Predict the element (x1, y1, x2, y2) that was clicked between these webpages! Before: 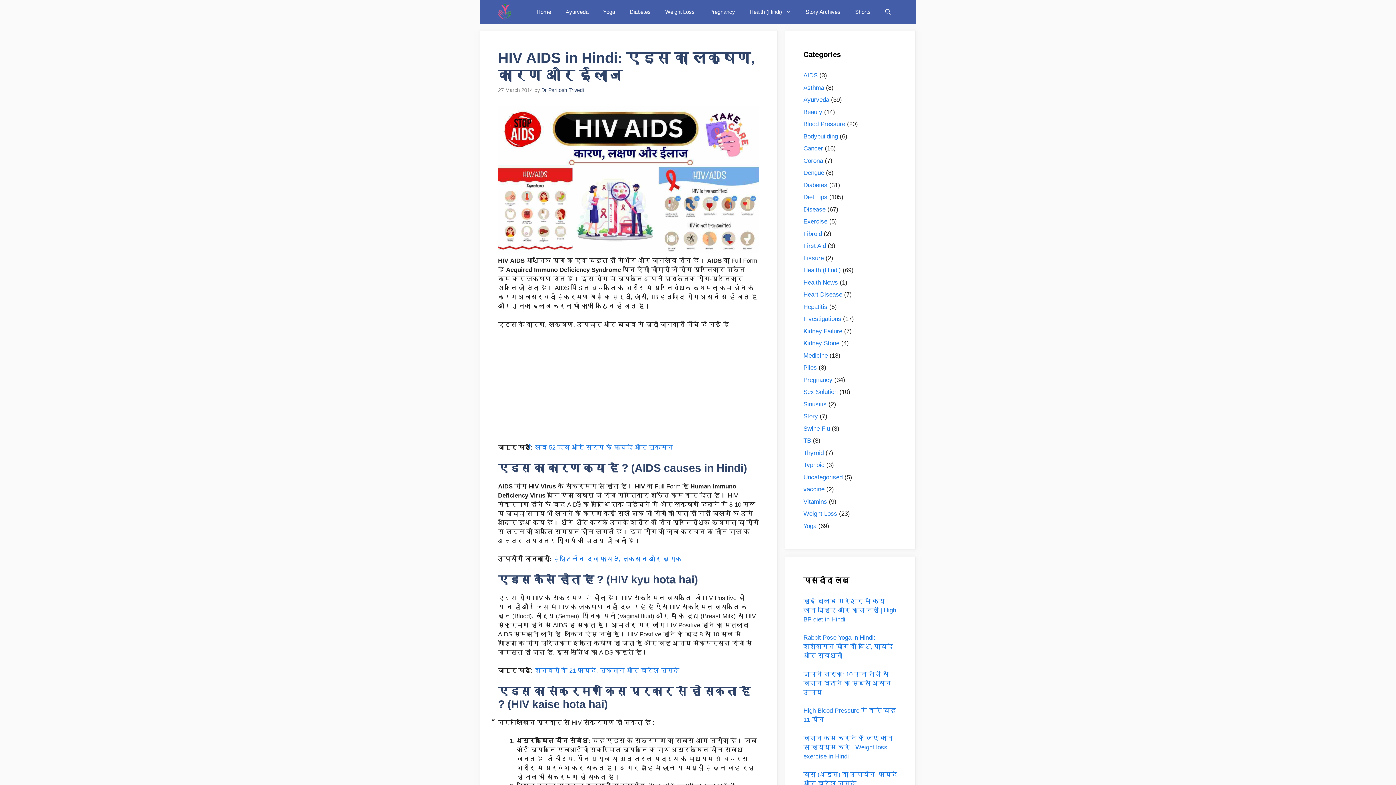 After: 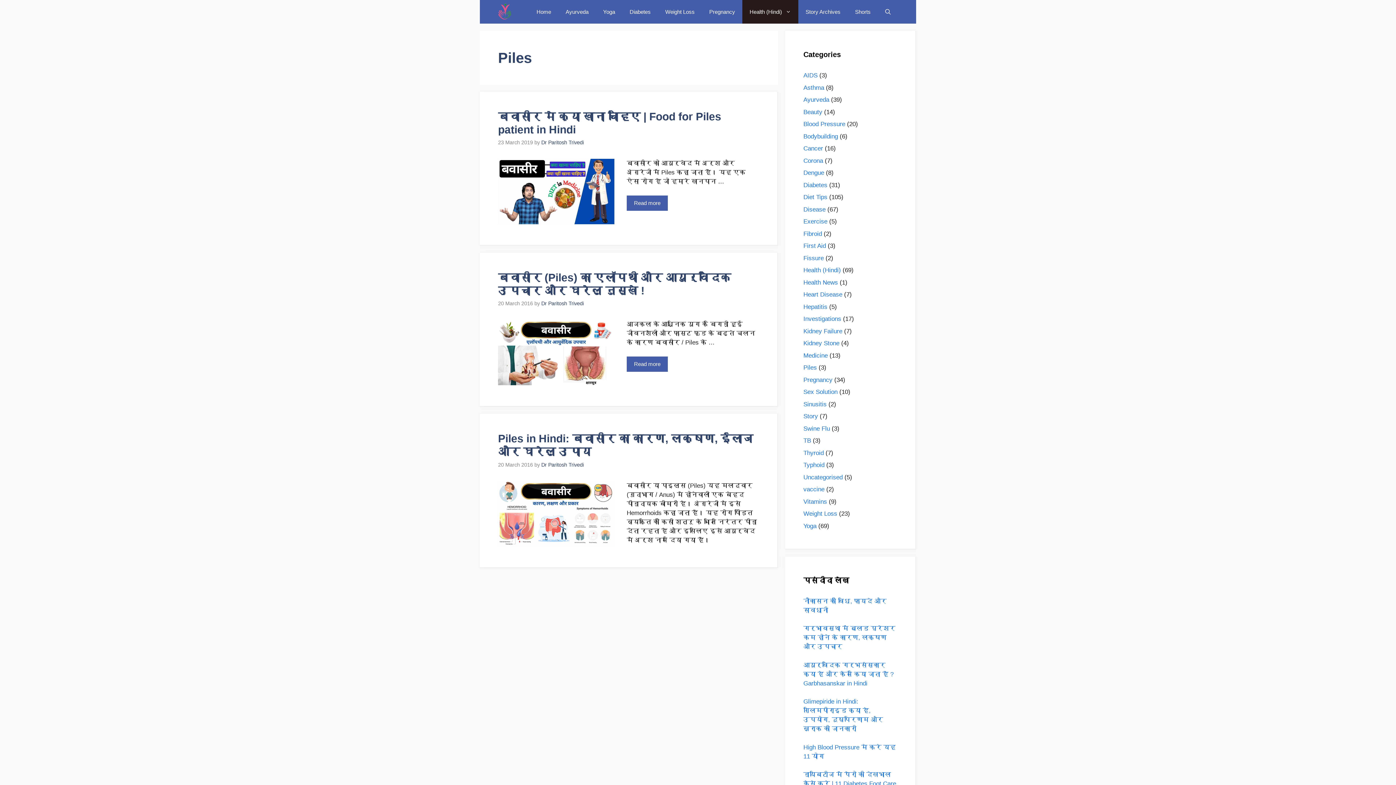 Action: label: Piles bbox: (803, 364, 817, 371)